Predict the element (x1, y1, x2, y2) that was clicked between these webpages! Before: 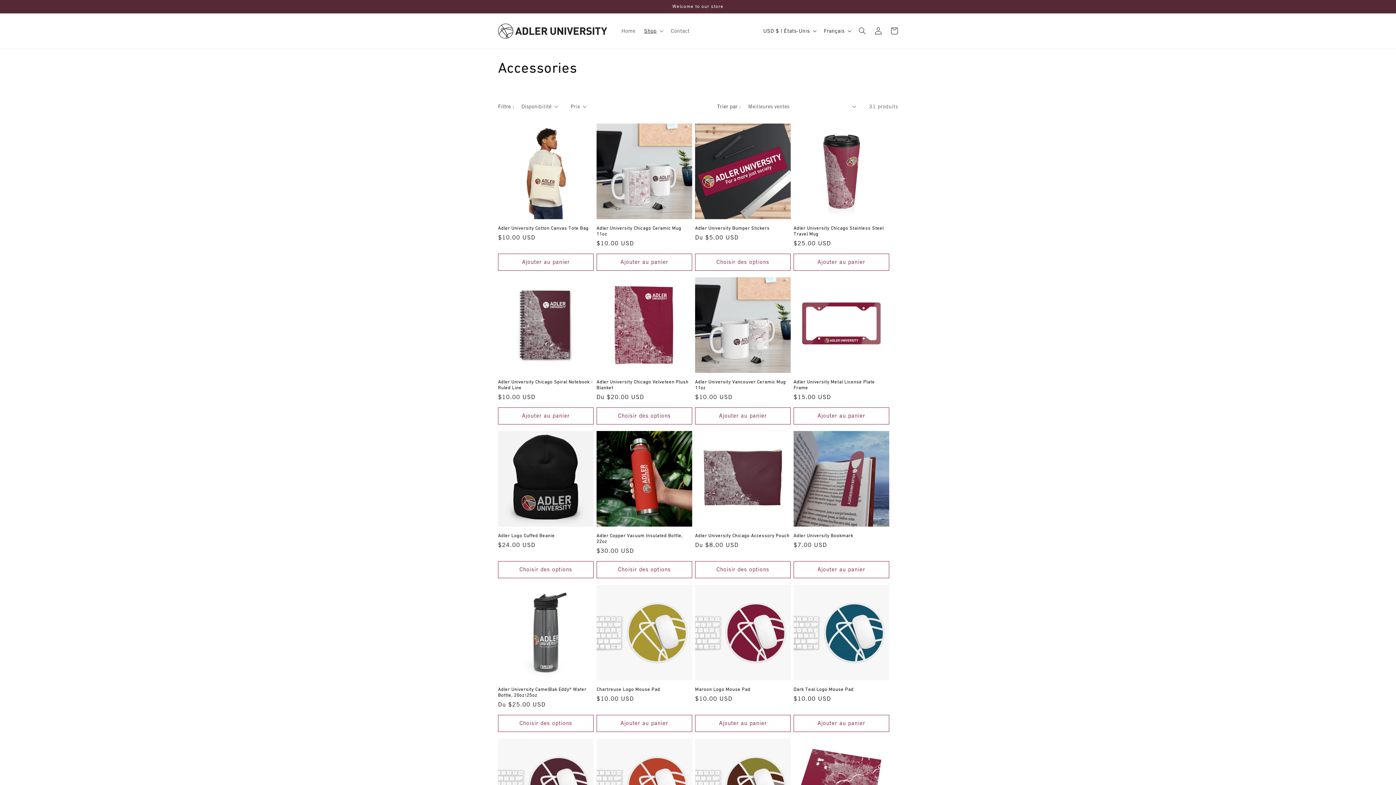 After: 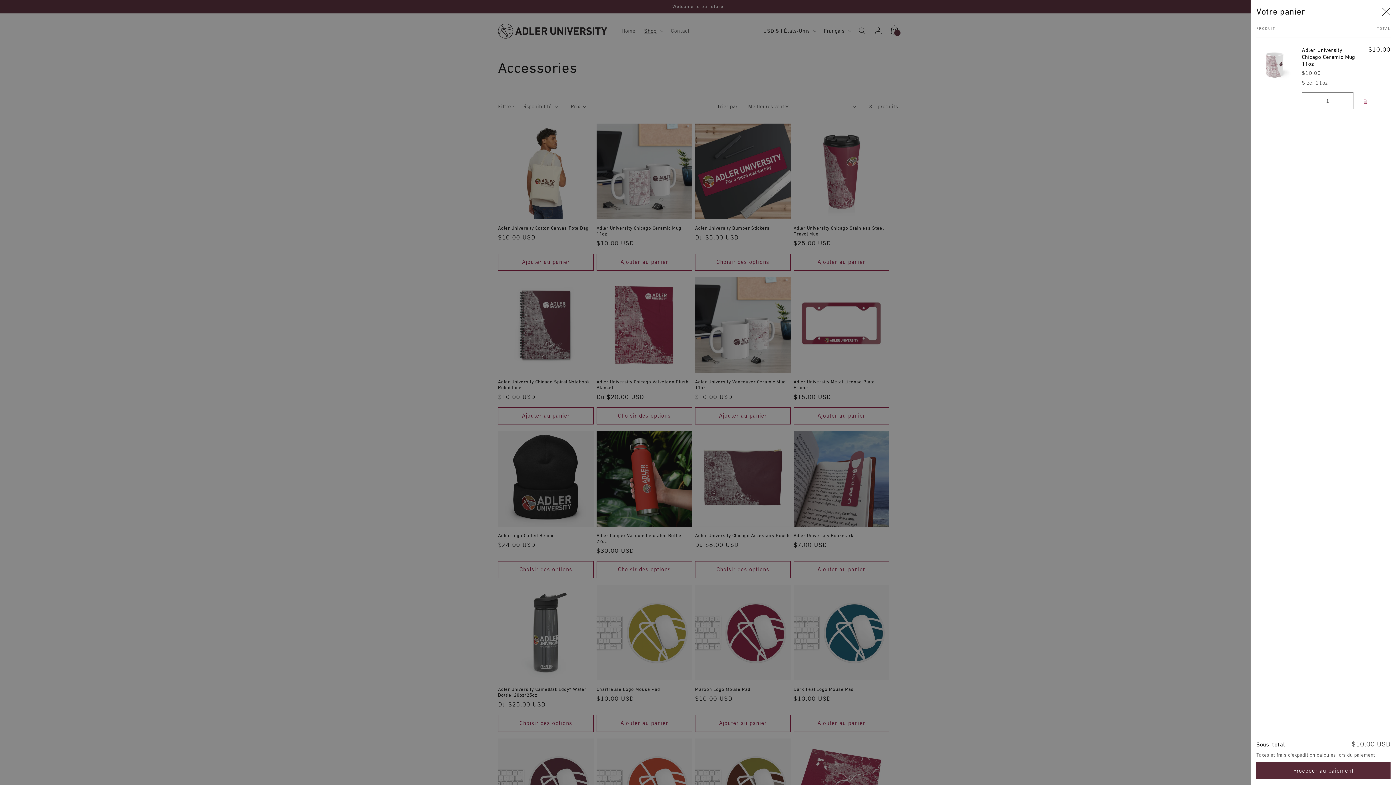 Action: bbox: (596, 253, 692, 270) label: Ajouter au panier